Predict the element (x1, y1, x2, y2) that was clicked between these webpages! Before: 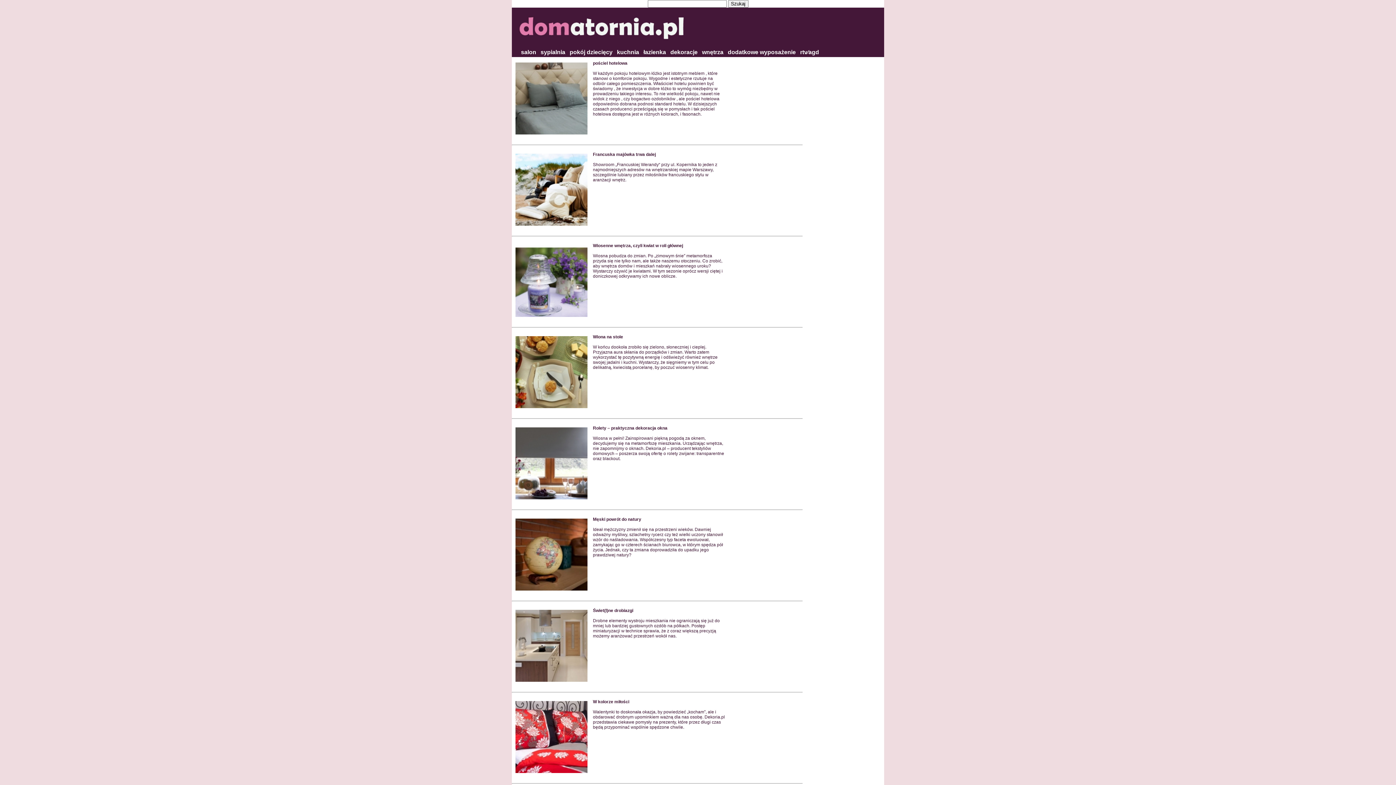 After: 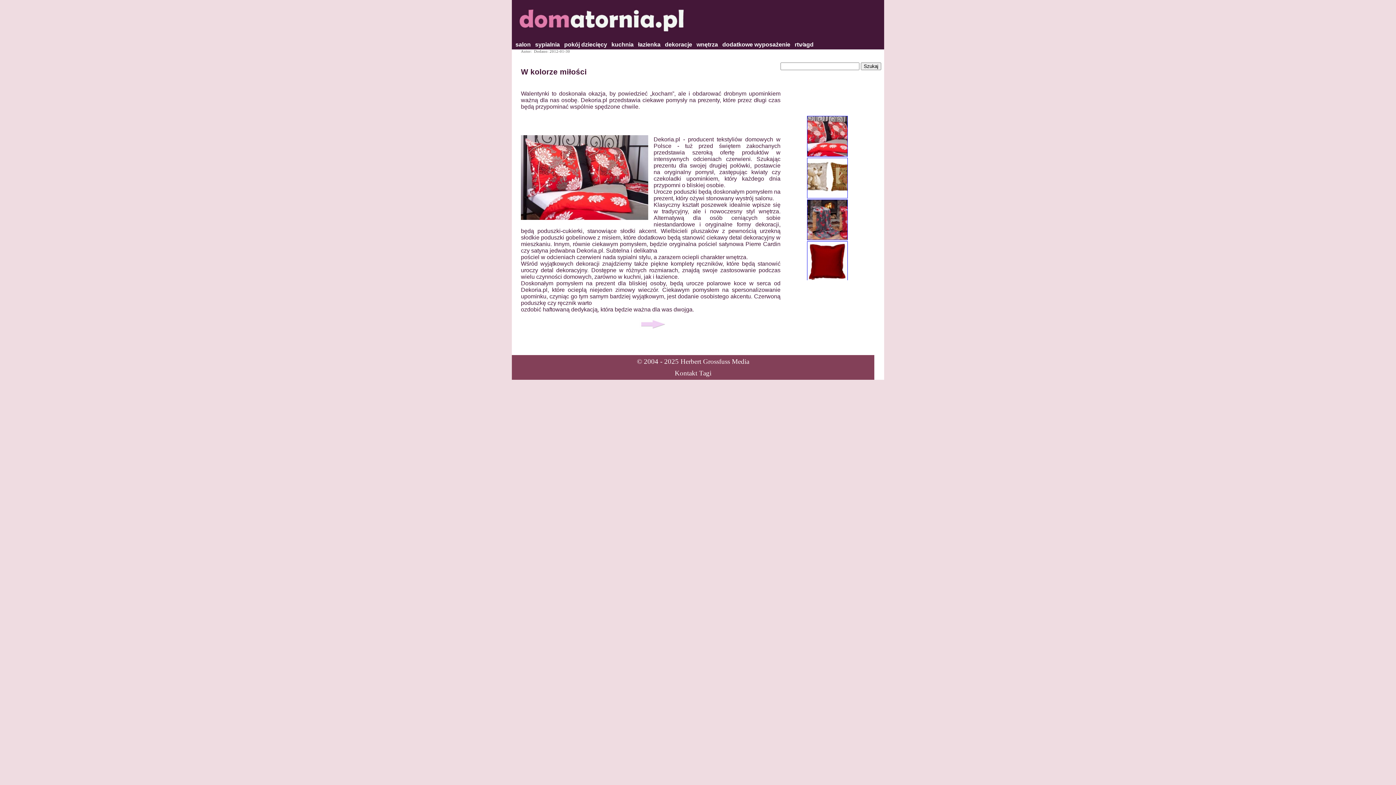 Action: label: W kolorze miłości

Walentynki to doskonała okazja, by powiedzieć „kocham”, ale i obdarować drobnym upominkiem ważną dla nas osobę. Dekoria.pl przedstawia ciekawe pomysły na prezenty, które przez długi czas będą przypominać wspólnie spędzone chwile. bbox: (593, 699, 725, 730)